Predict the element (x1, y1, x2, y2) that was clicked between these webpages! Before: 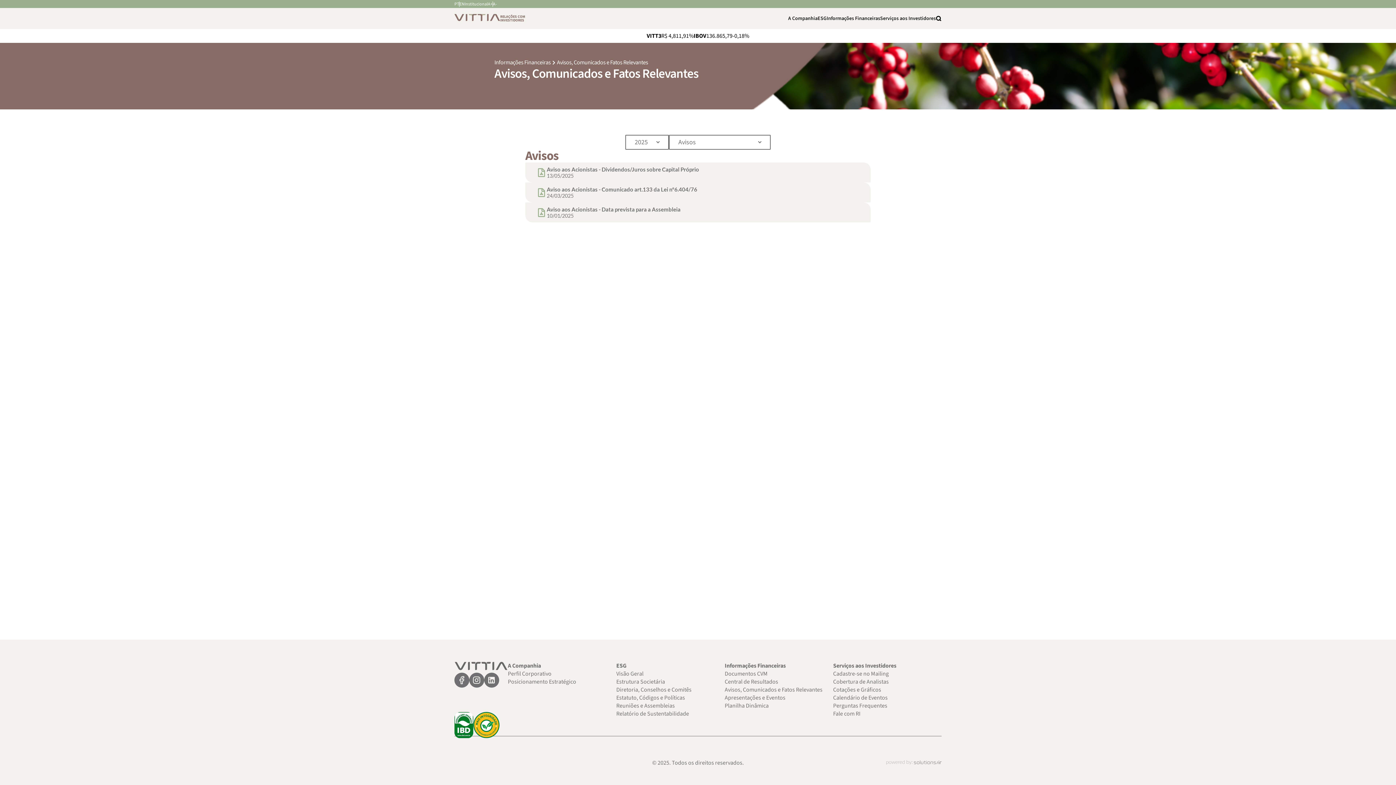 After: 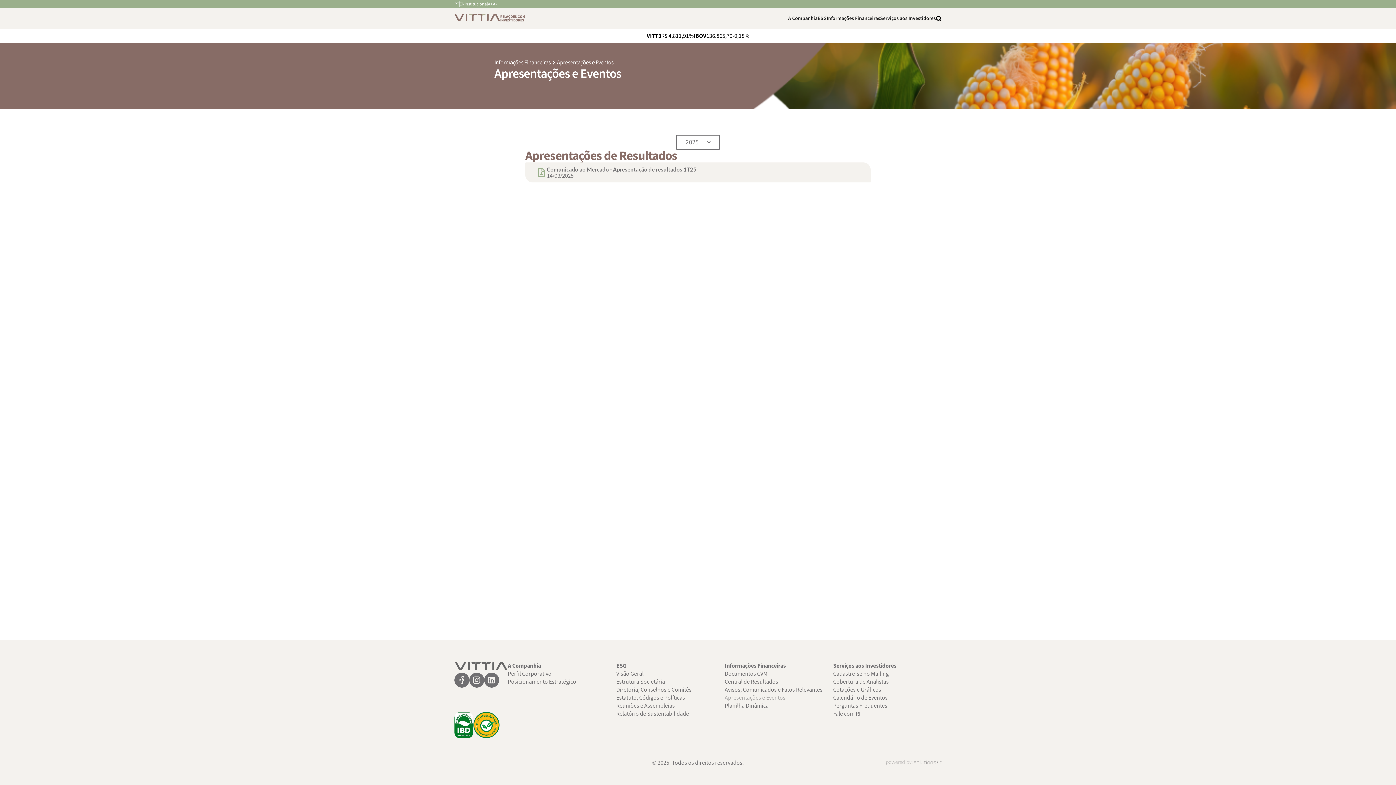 Action: bbox: (724, 694, 785, 702) label: Apresentações e Eventos